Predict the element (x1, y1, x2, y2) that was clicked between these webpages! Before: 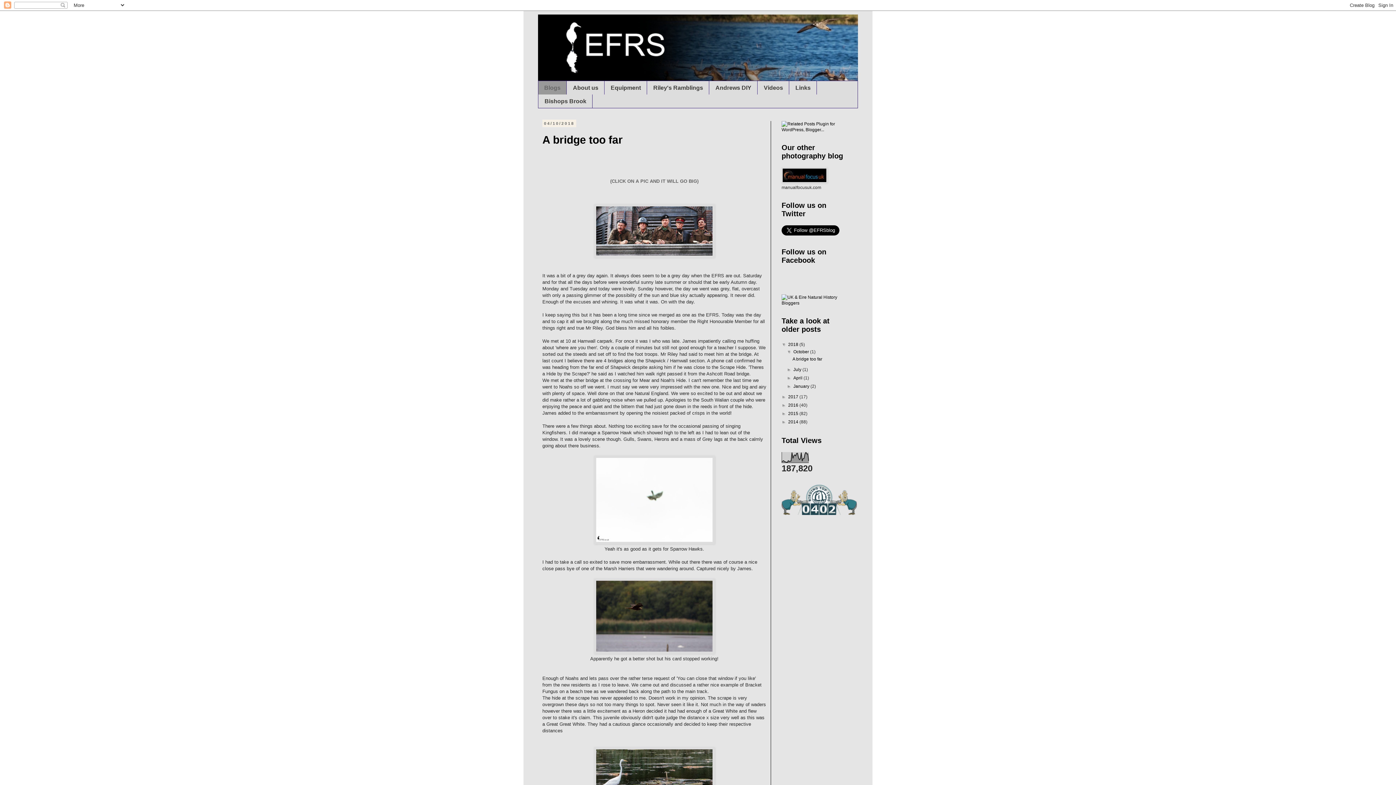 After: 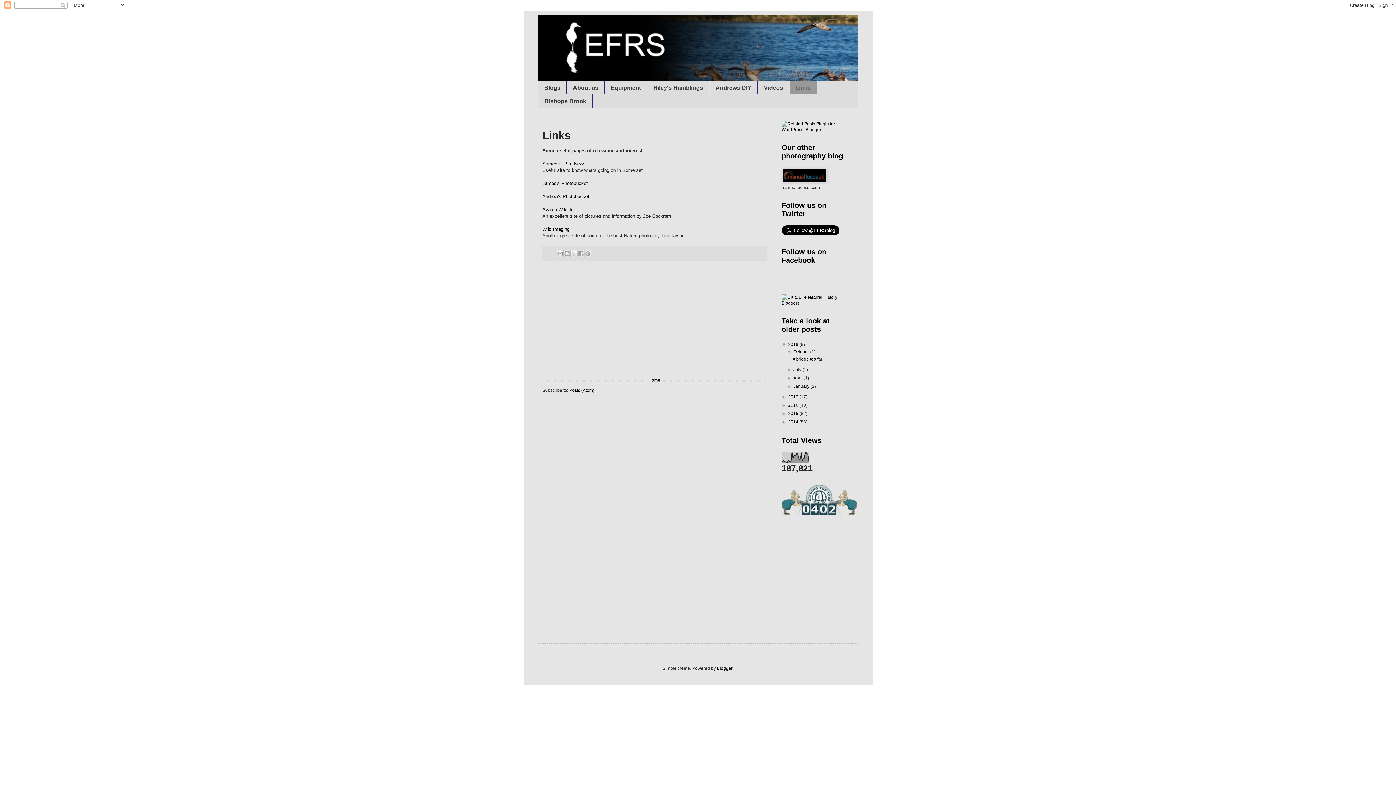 Action: bbox: (789, 81, 817, 94) label: Links